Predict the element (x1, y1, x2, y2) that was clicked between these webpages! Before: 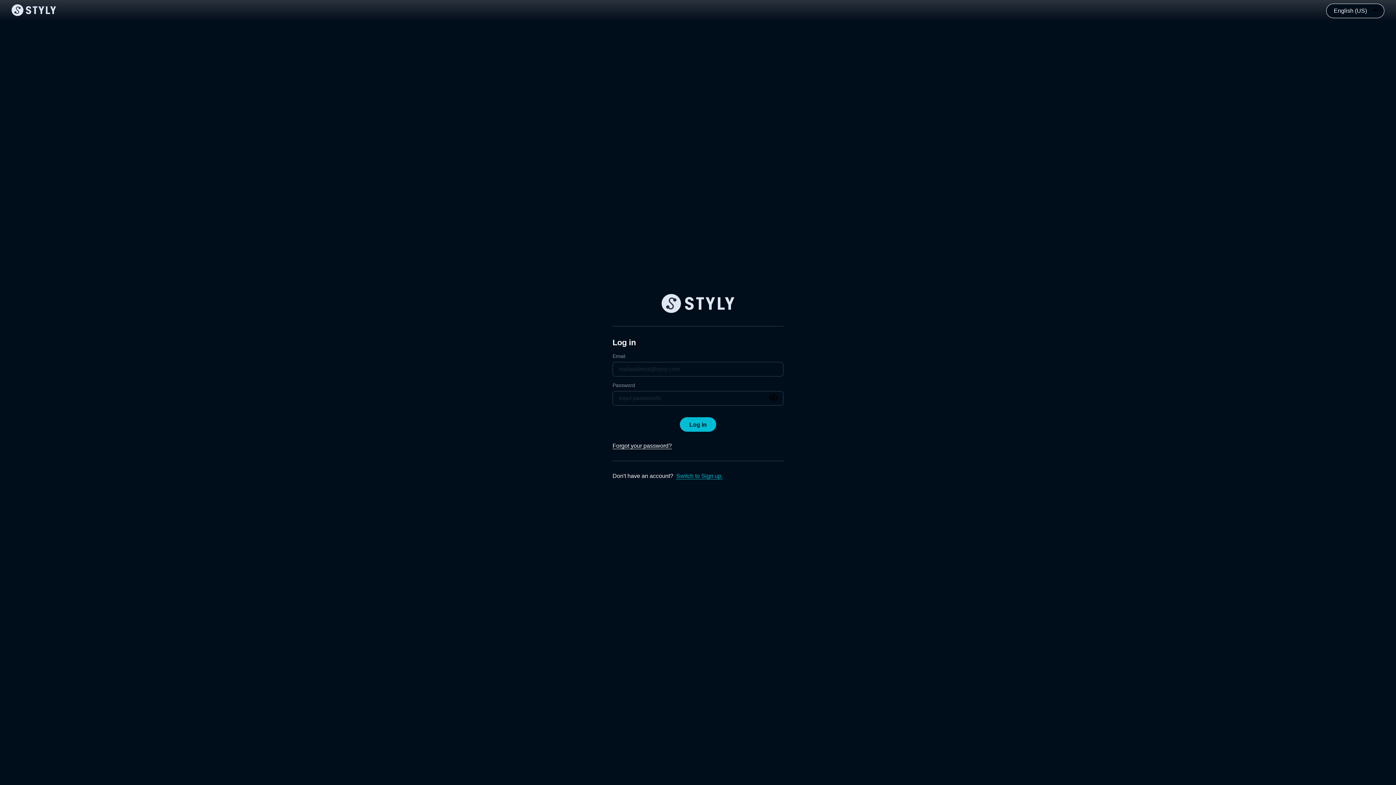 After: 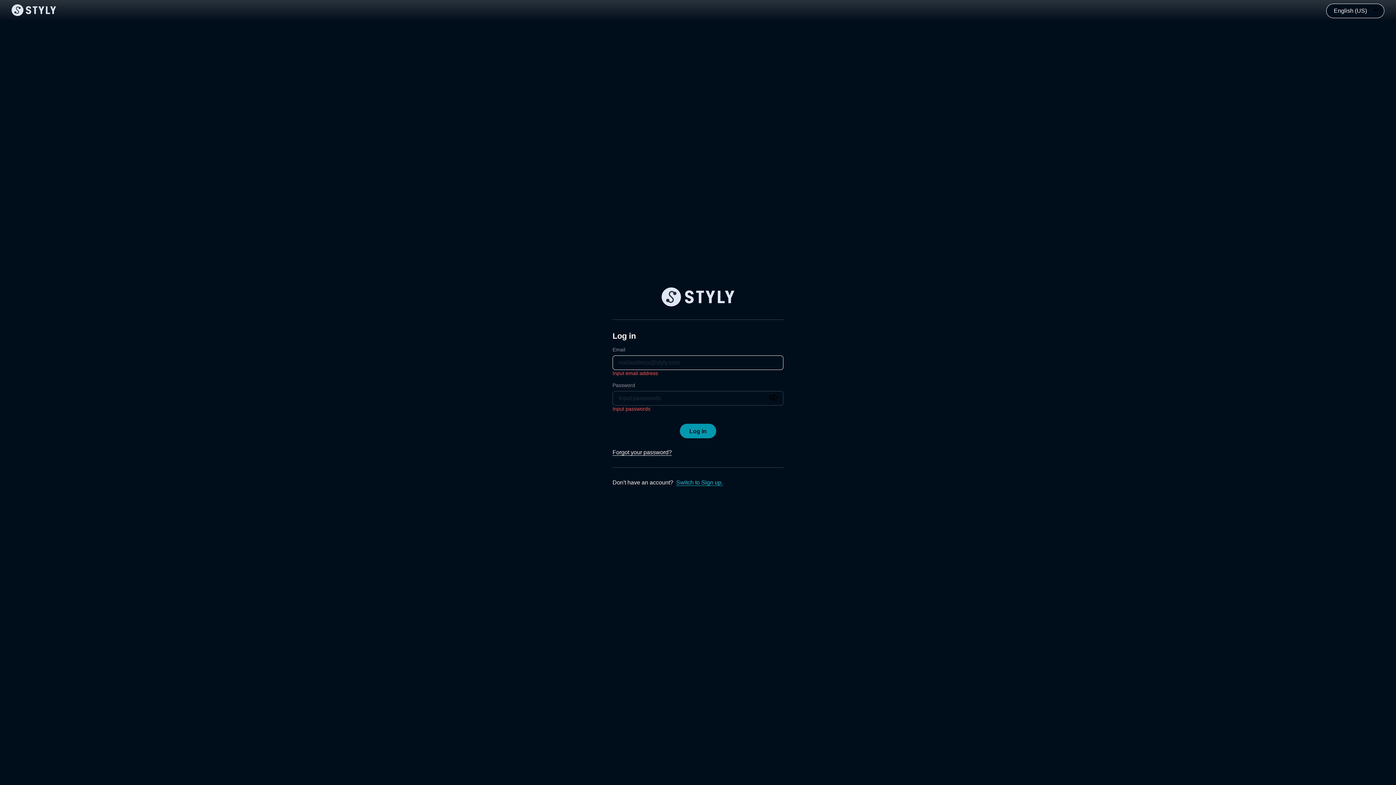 Action: bbox: (680, 417, 716, 432) label: Log in